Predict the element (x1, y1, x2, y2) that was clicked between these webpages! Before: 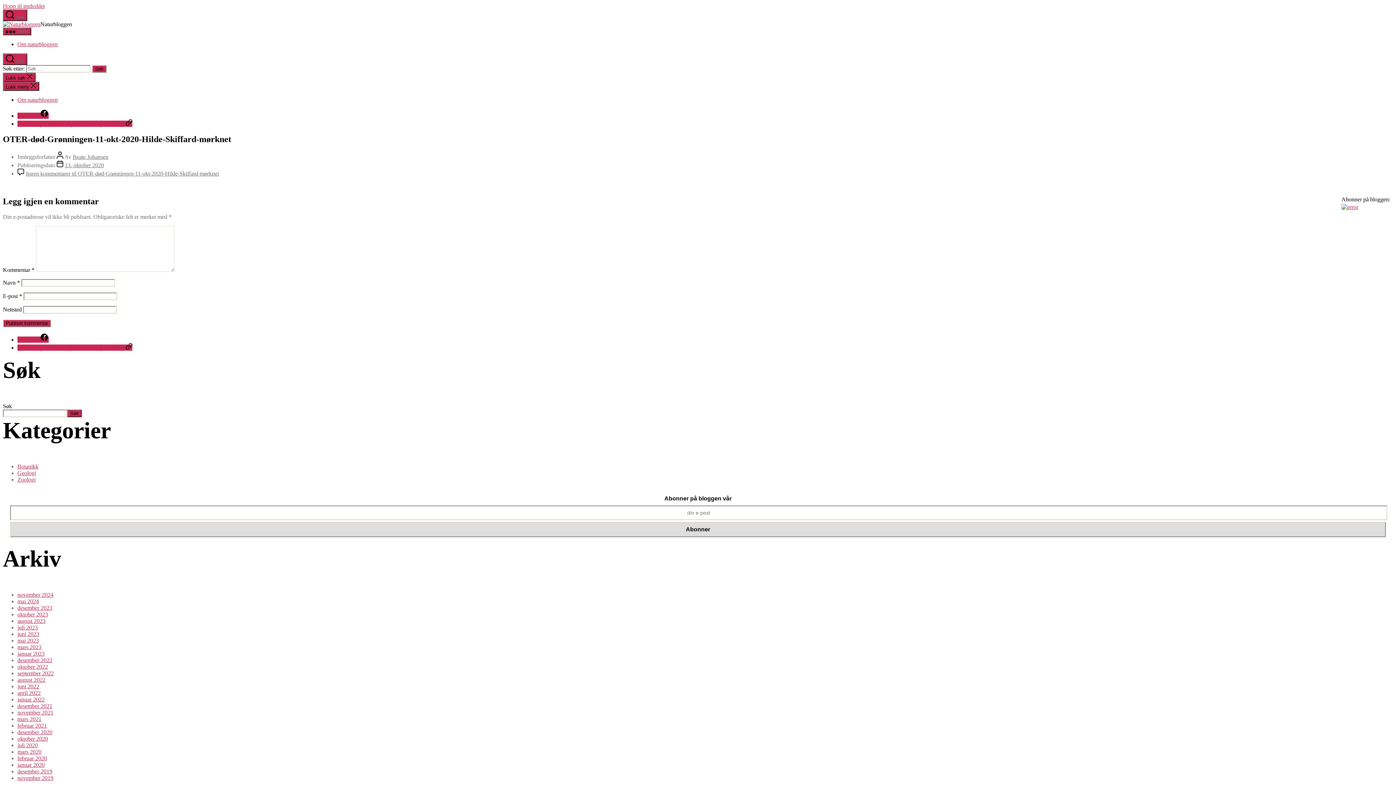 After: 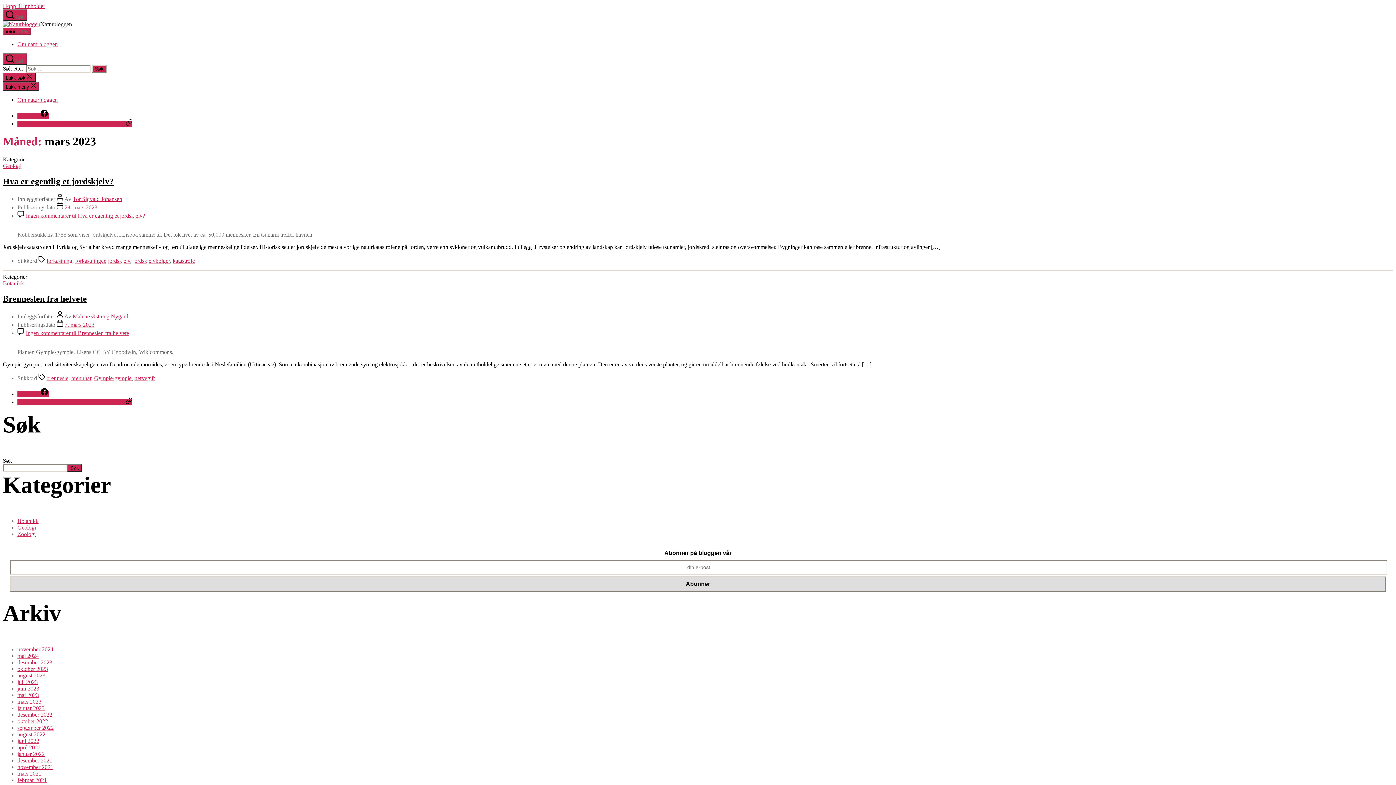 Action: label: mars 2023 bbox: (17, 644, 41, 650)